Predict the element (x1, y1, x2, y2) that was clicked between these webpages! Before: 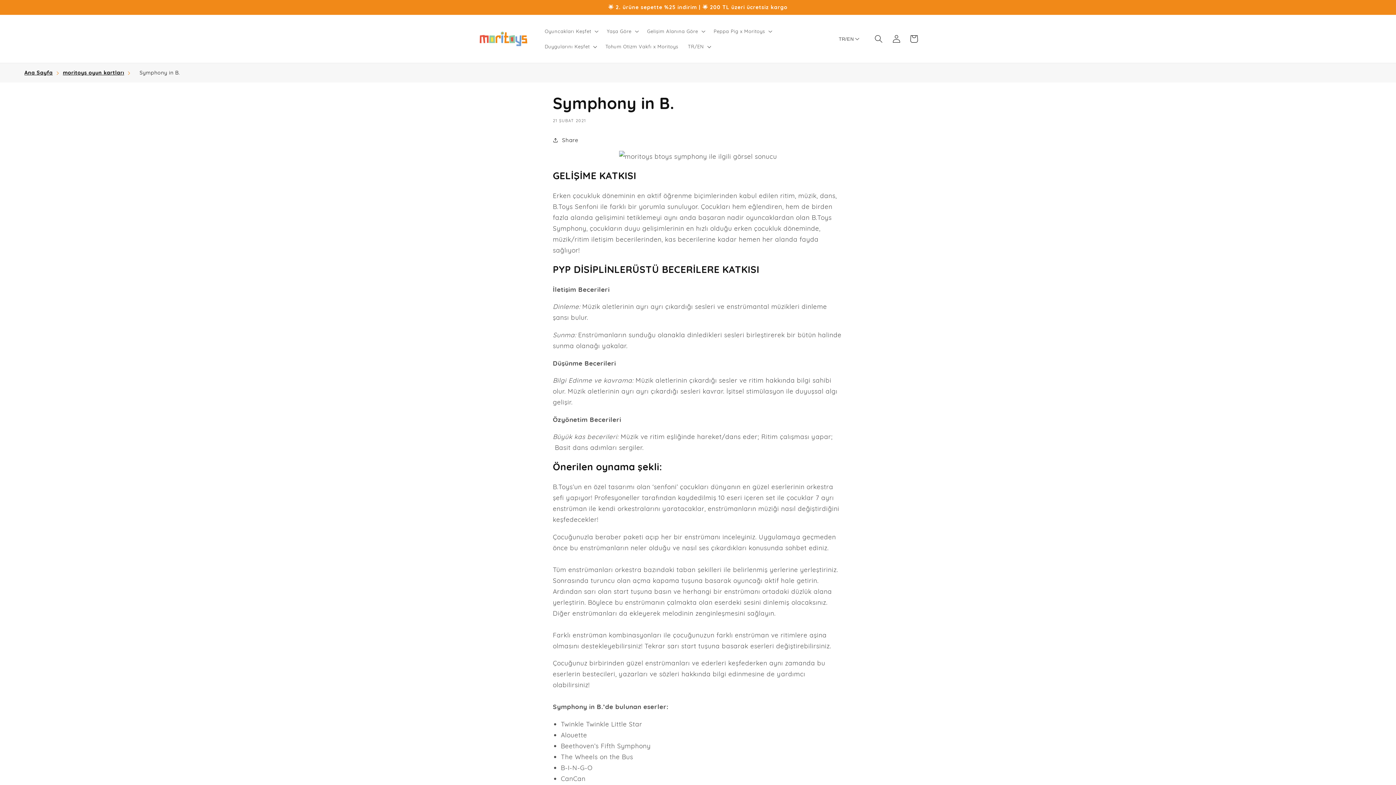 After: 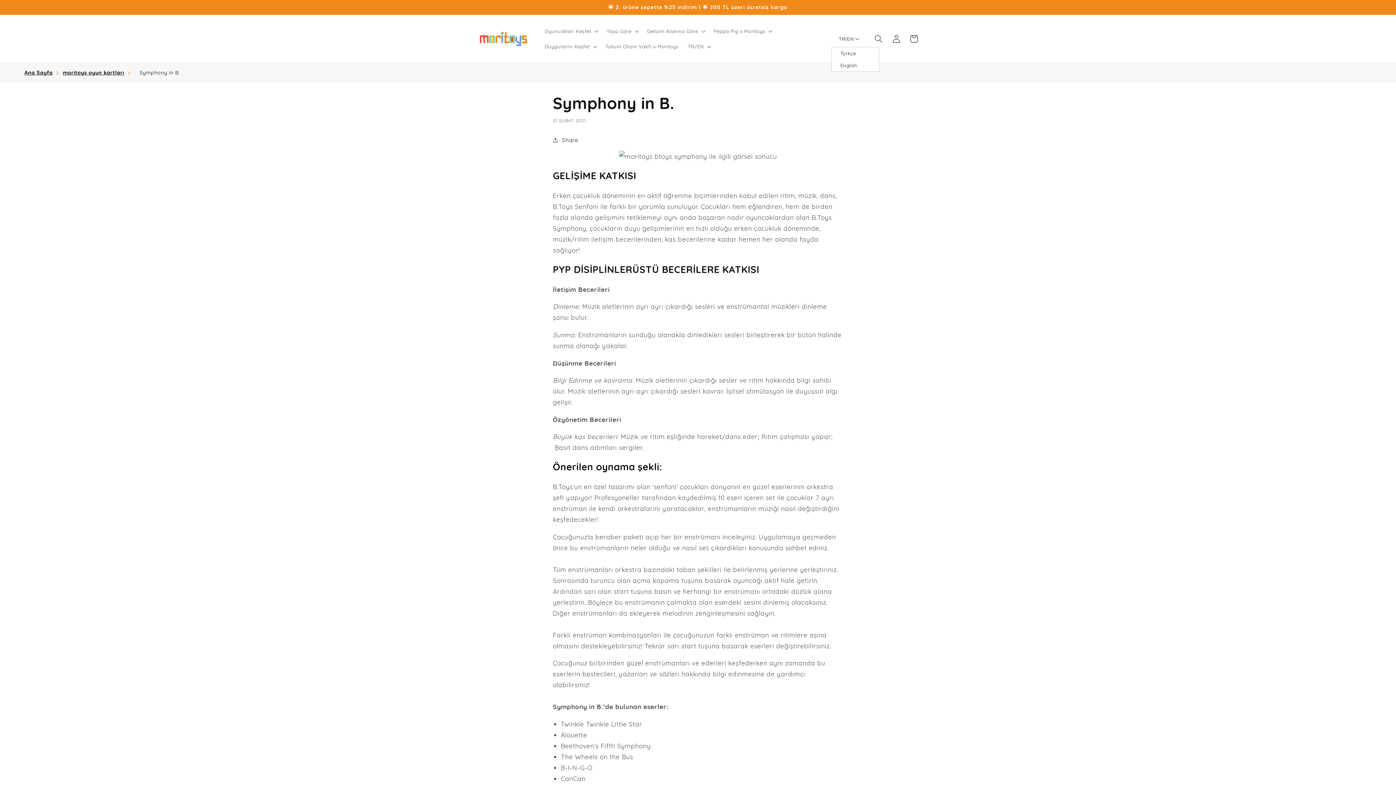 Action: bbox: (832, 30, 874, 46) label: TR/EN